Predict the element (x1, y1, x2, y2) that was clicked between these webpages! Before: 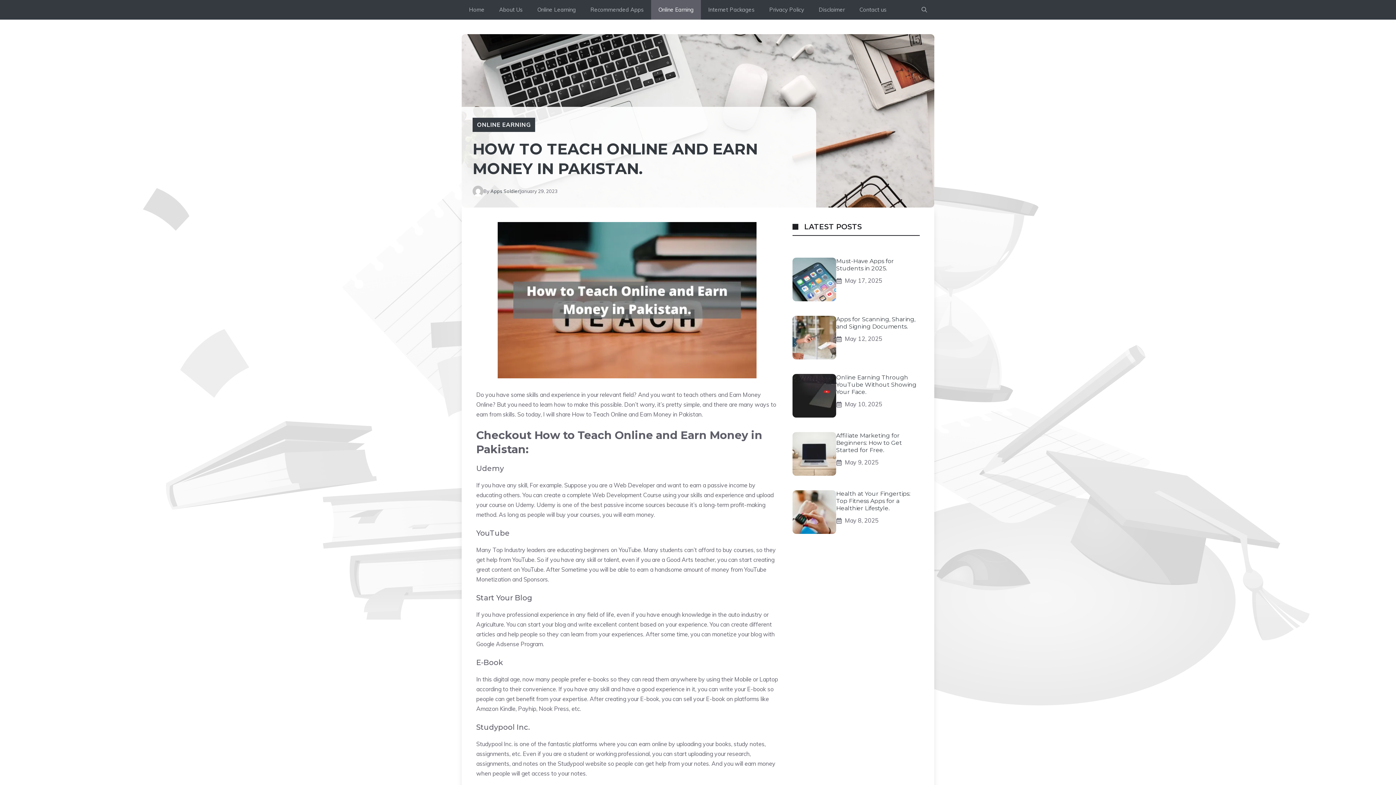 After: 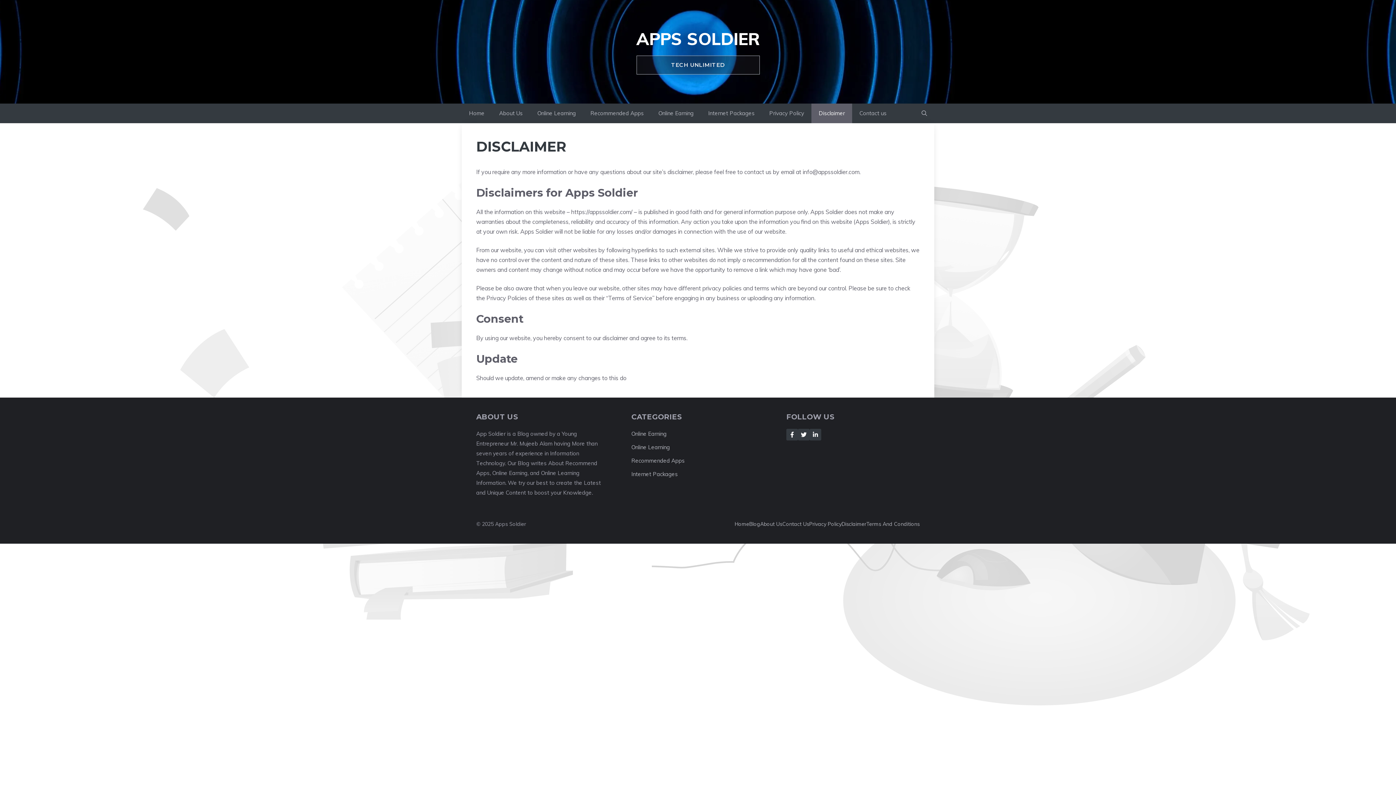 Action: label: Disclaimer bbox: (811, 0, 852, 19)